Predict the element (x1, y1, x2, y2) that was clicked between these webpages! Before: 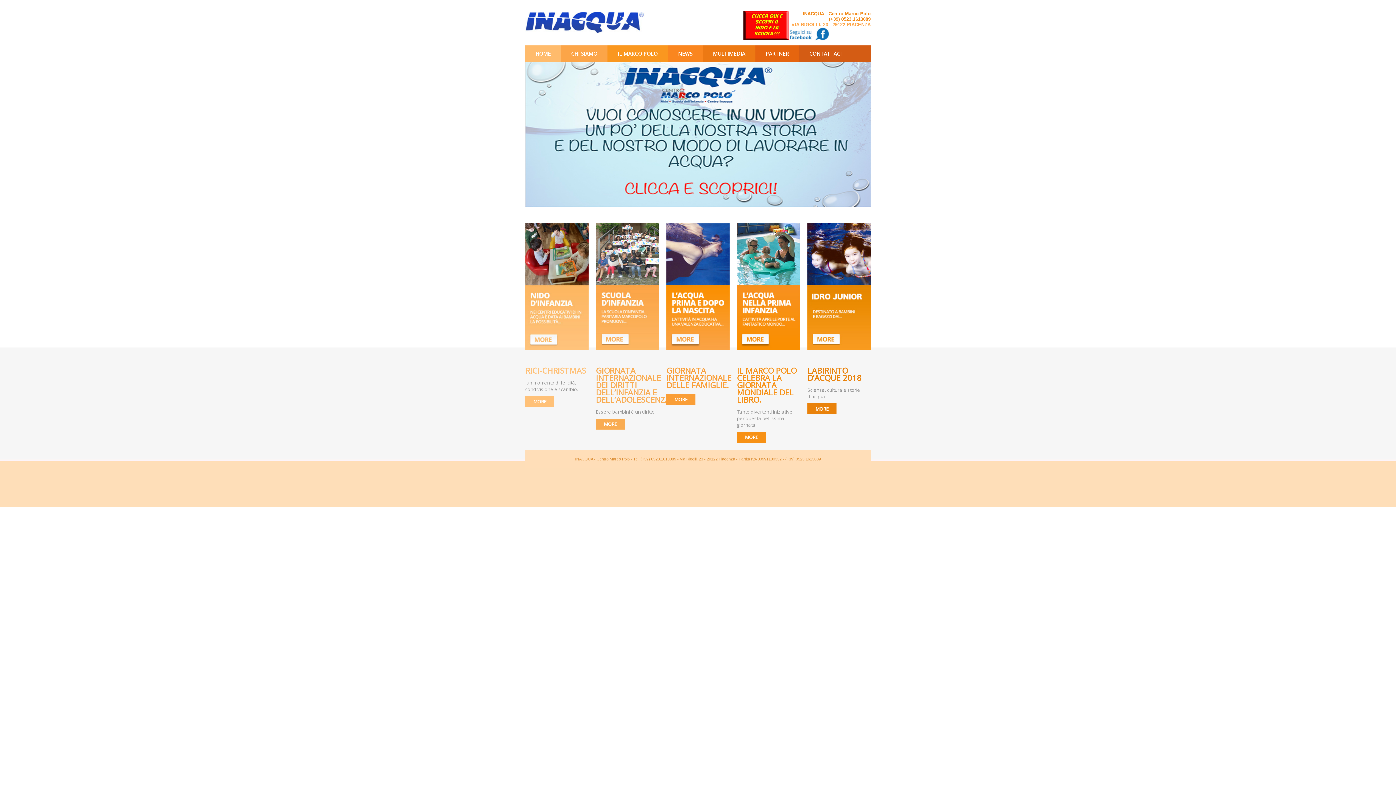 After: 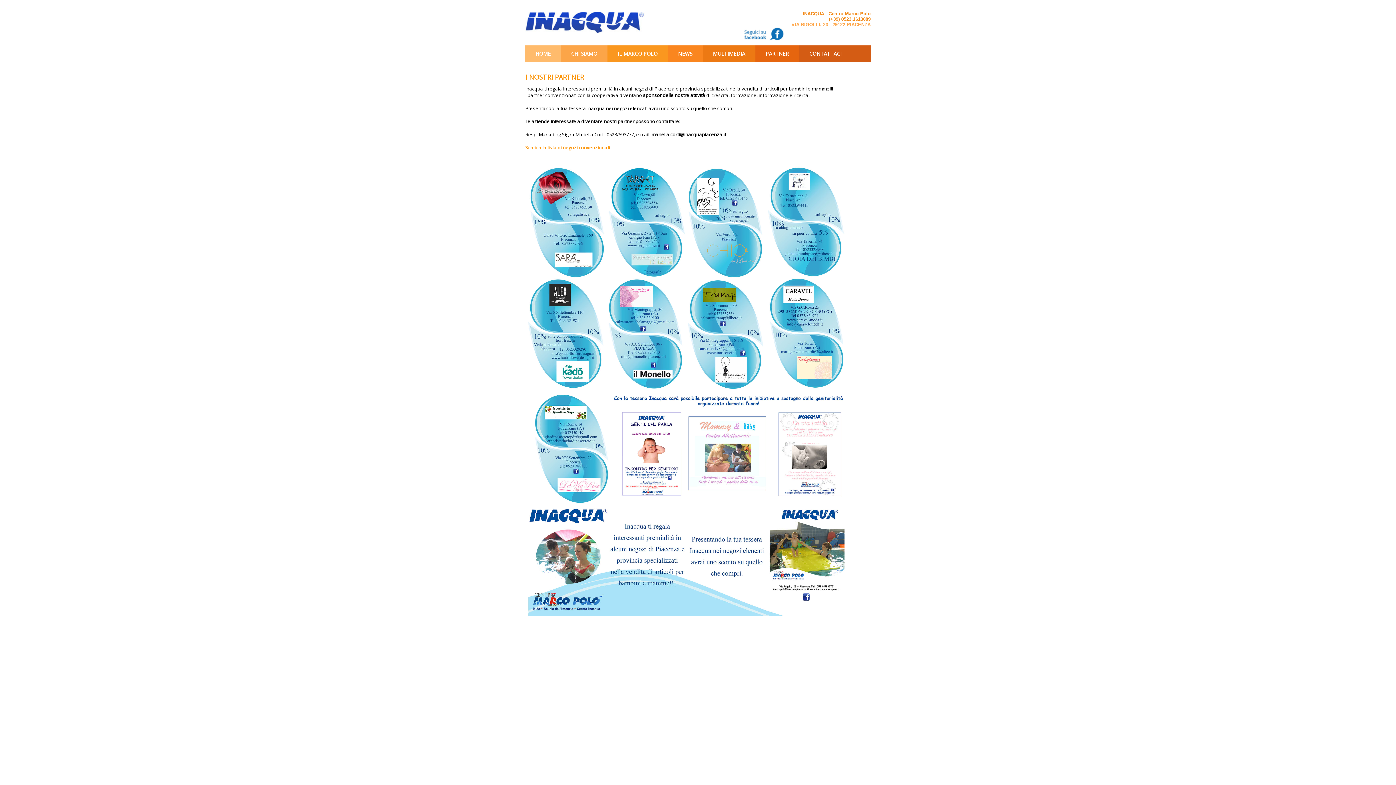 Action: bbox: (755, 45, 799, 61) label: PARTNER